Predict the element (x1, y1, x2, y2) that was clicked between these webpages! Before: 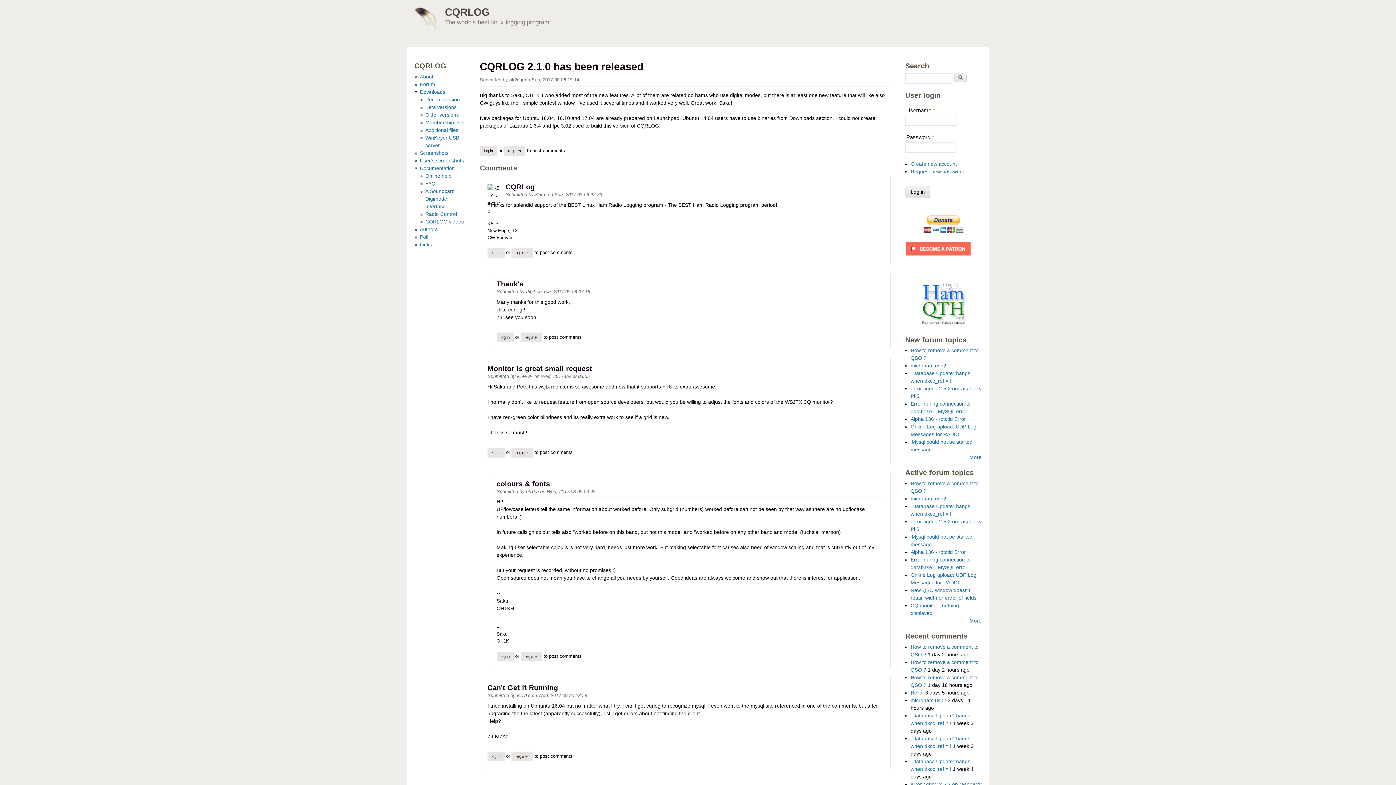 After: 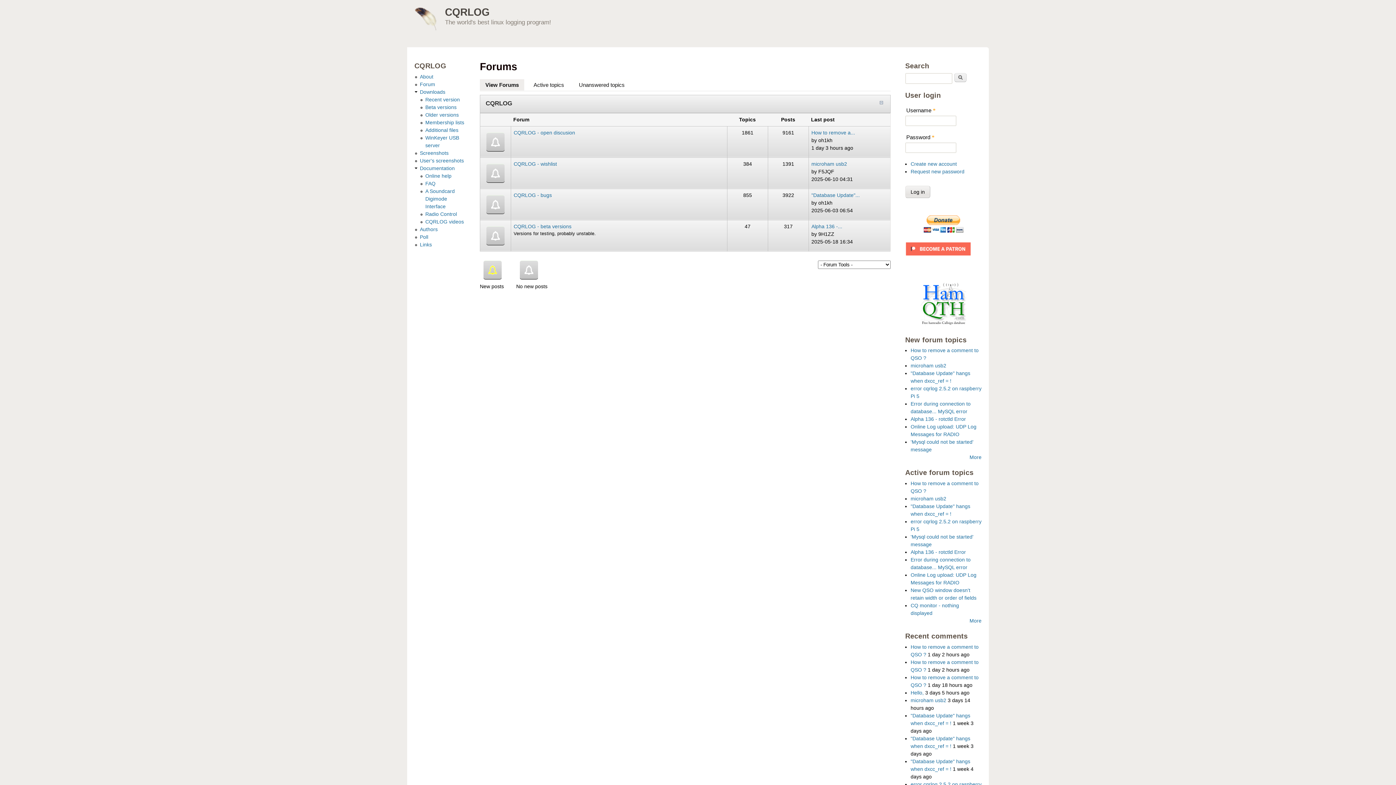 Action: bbox: (969, 618, 981, 624) label: More